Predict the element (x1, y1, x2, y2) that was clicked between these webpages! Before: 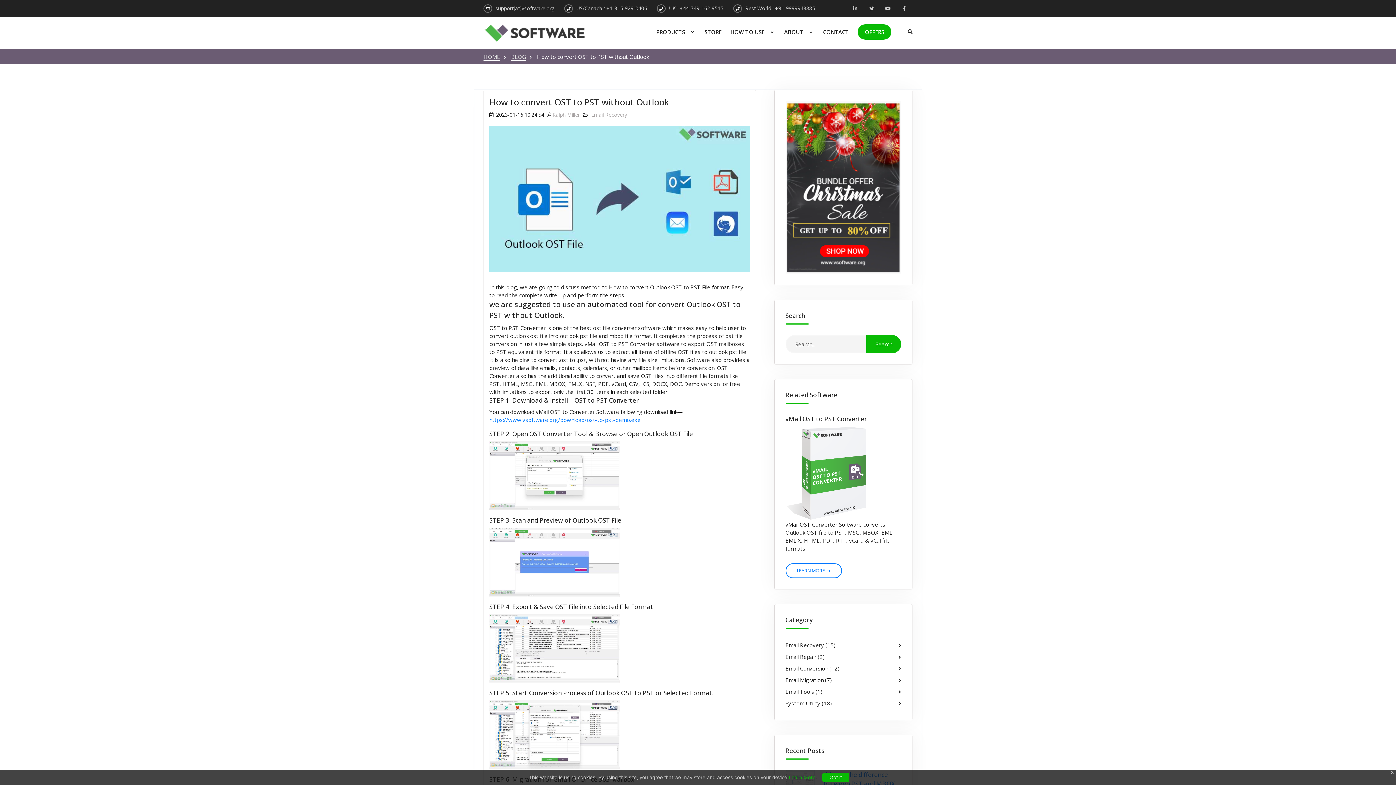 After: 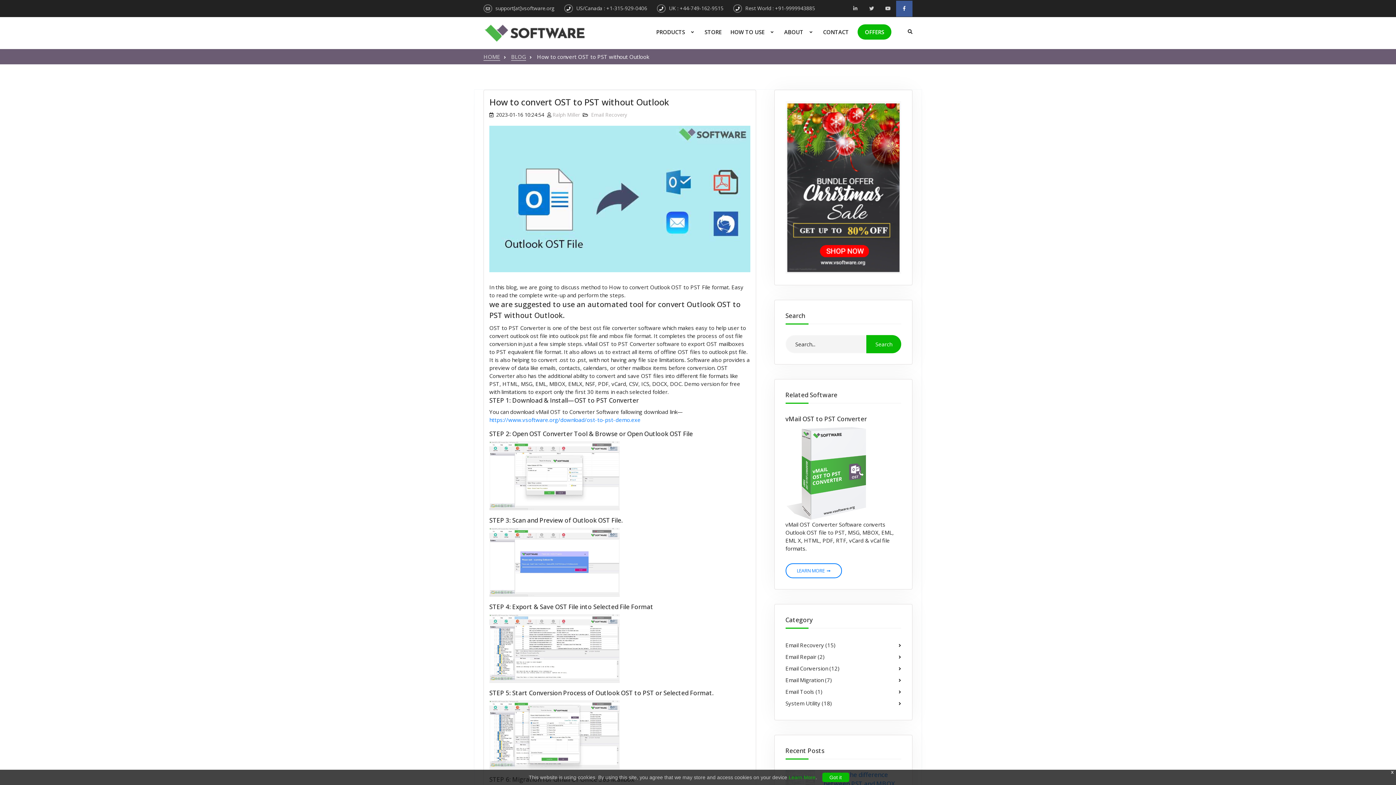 Action: bbox: (896, 0, 912, 16) label: VSOFTWARE Facebook